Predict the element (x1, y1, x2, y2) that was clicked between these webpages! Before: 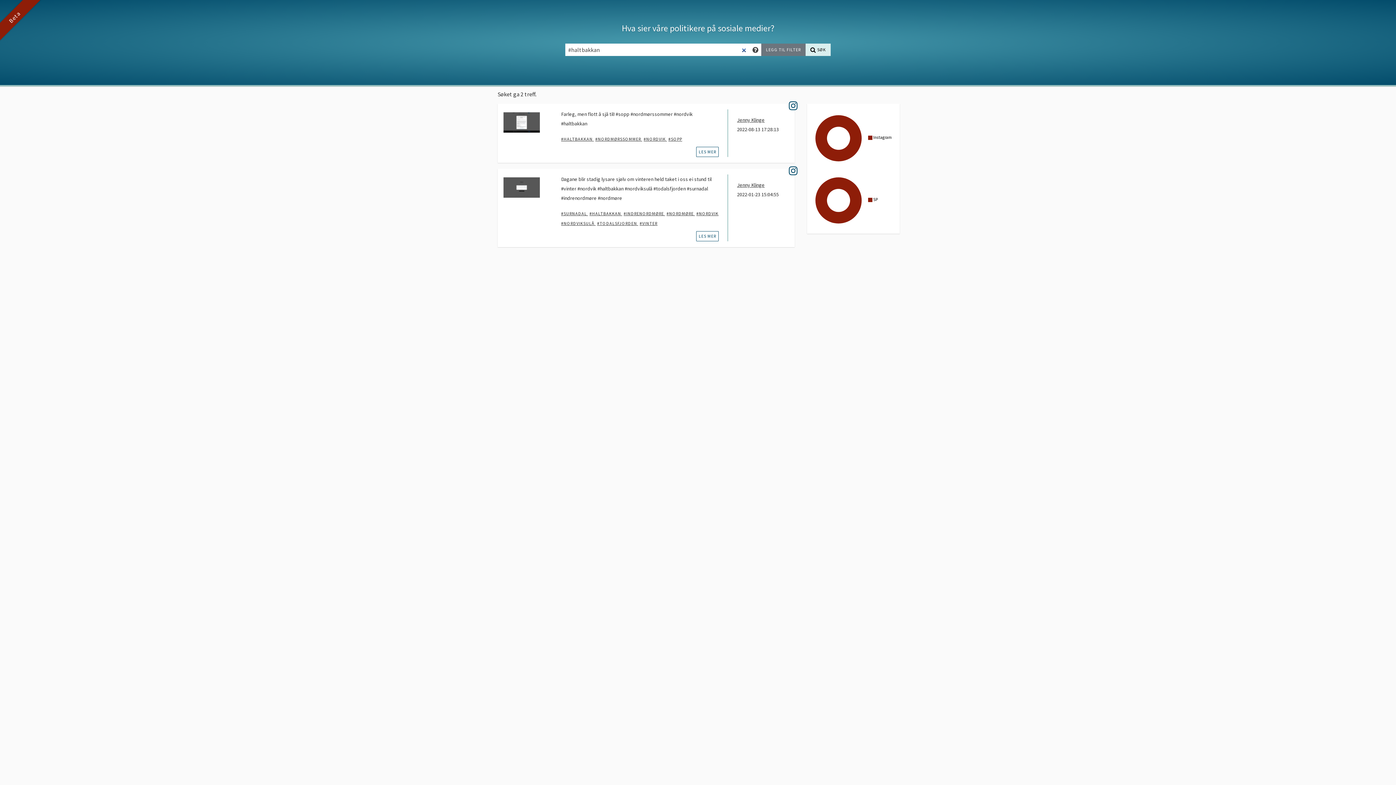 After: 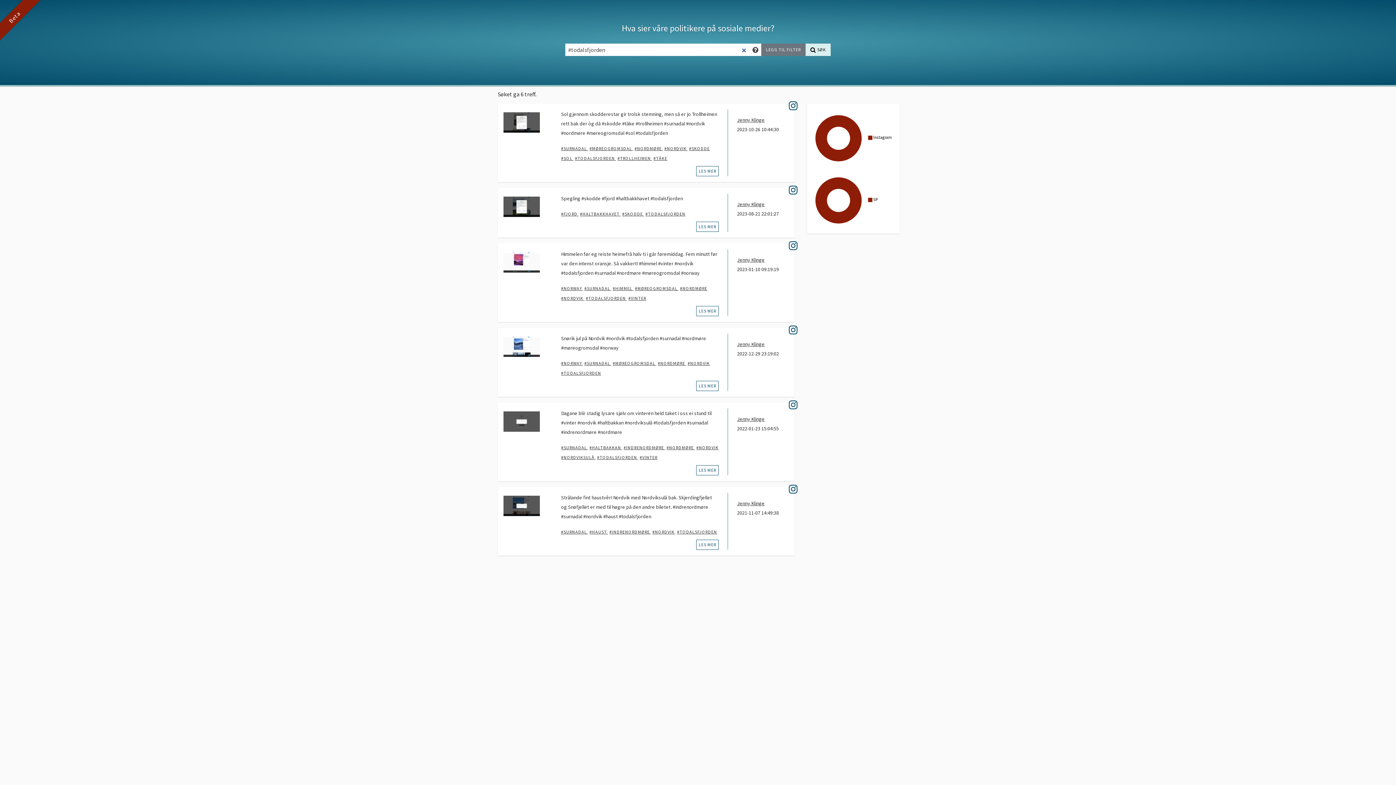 Action: label: #TODALSFJORDEN  bbox: (597, 220, 638, 226)